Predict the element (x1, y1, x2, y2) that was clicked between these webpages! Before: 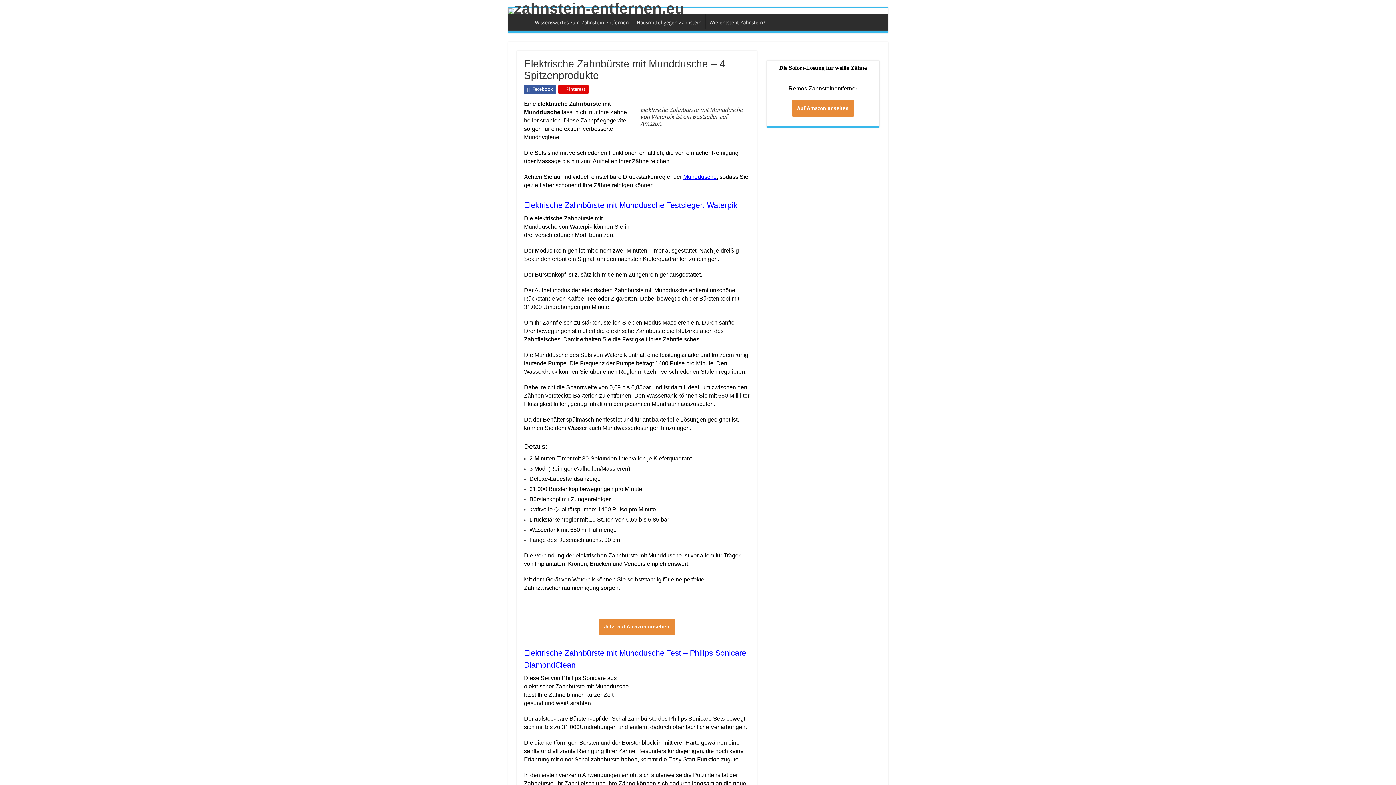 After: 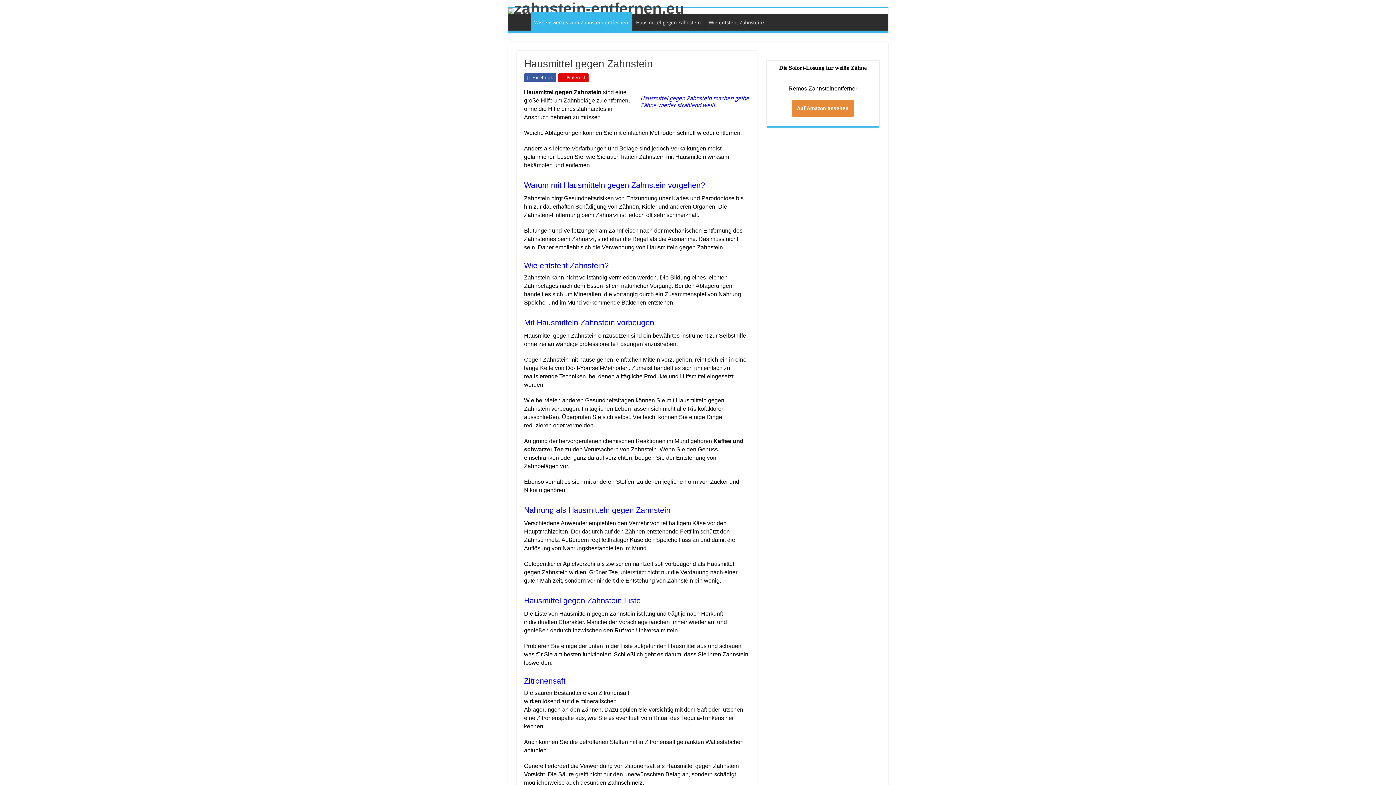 Action: label: Hausmittel gegen Zahnstein bbox: (632, 14, 705, 29)